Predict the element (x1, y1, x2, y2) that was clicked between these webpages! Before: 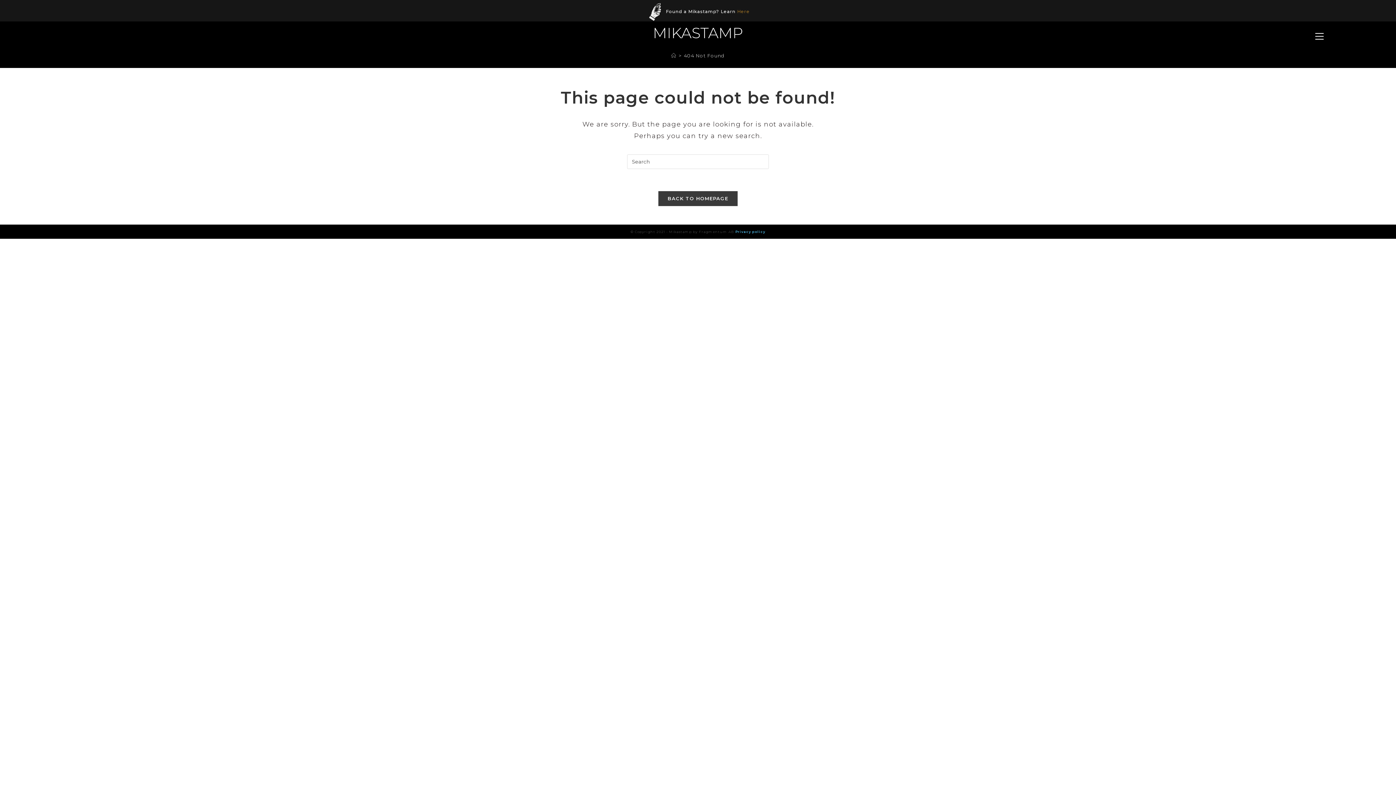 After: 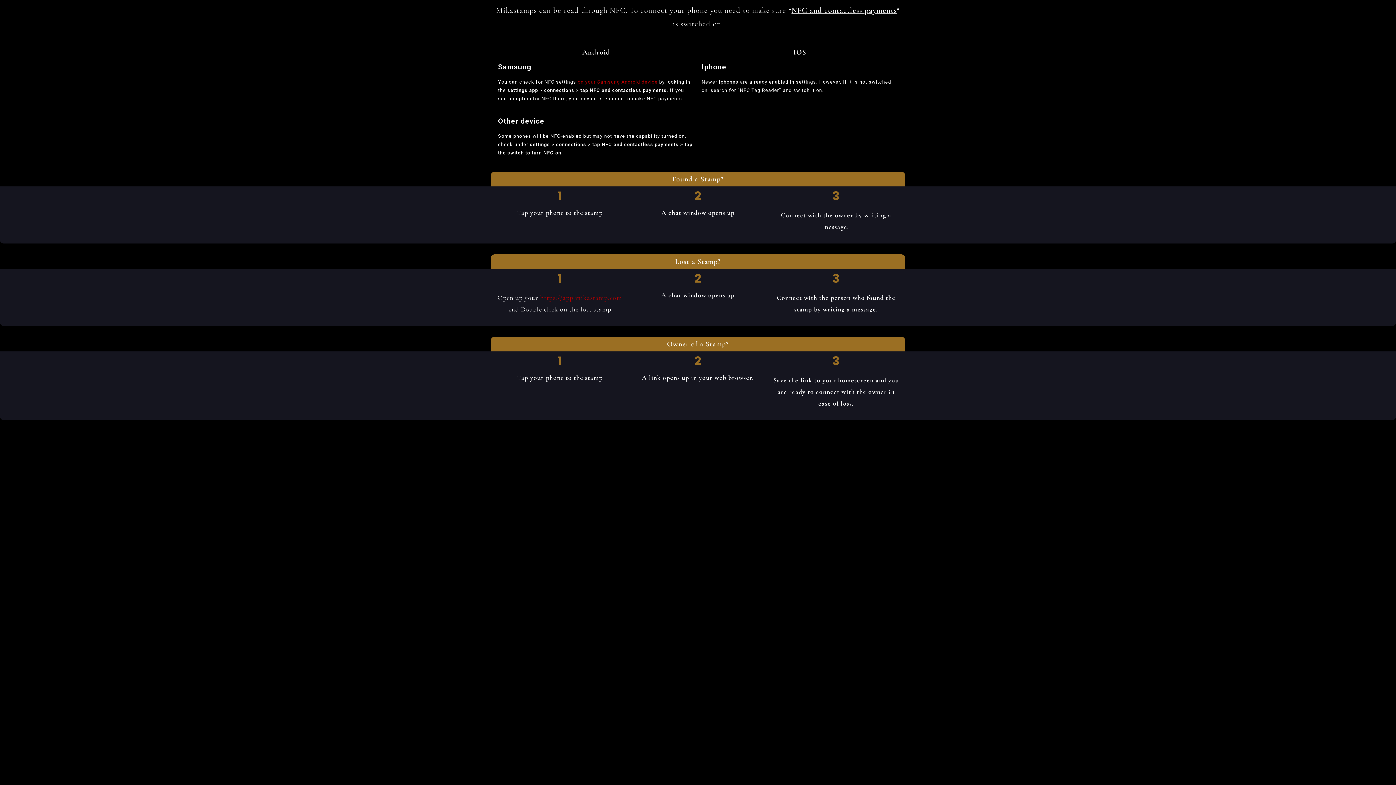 Action: bbox: (737, 8, 750, 14) label: Here